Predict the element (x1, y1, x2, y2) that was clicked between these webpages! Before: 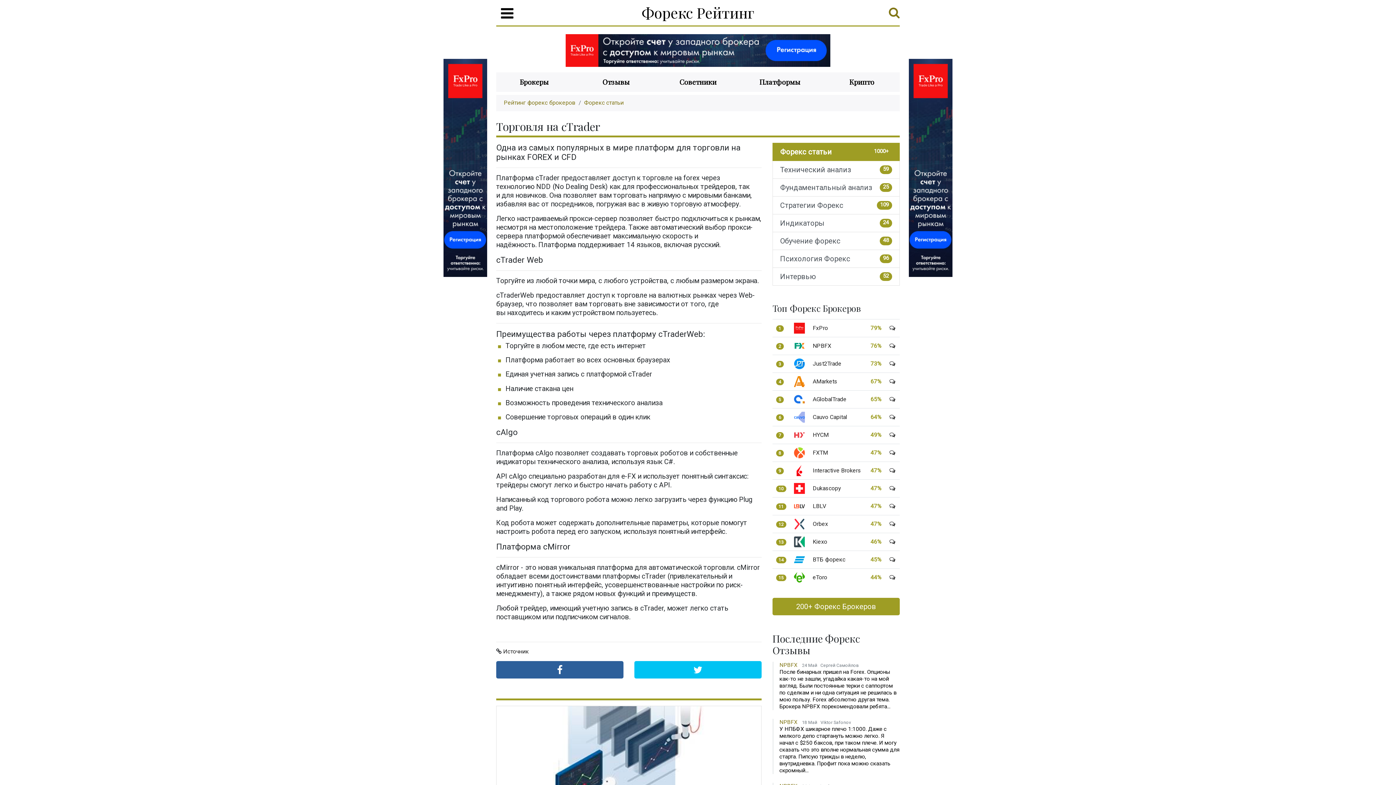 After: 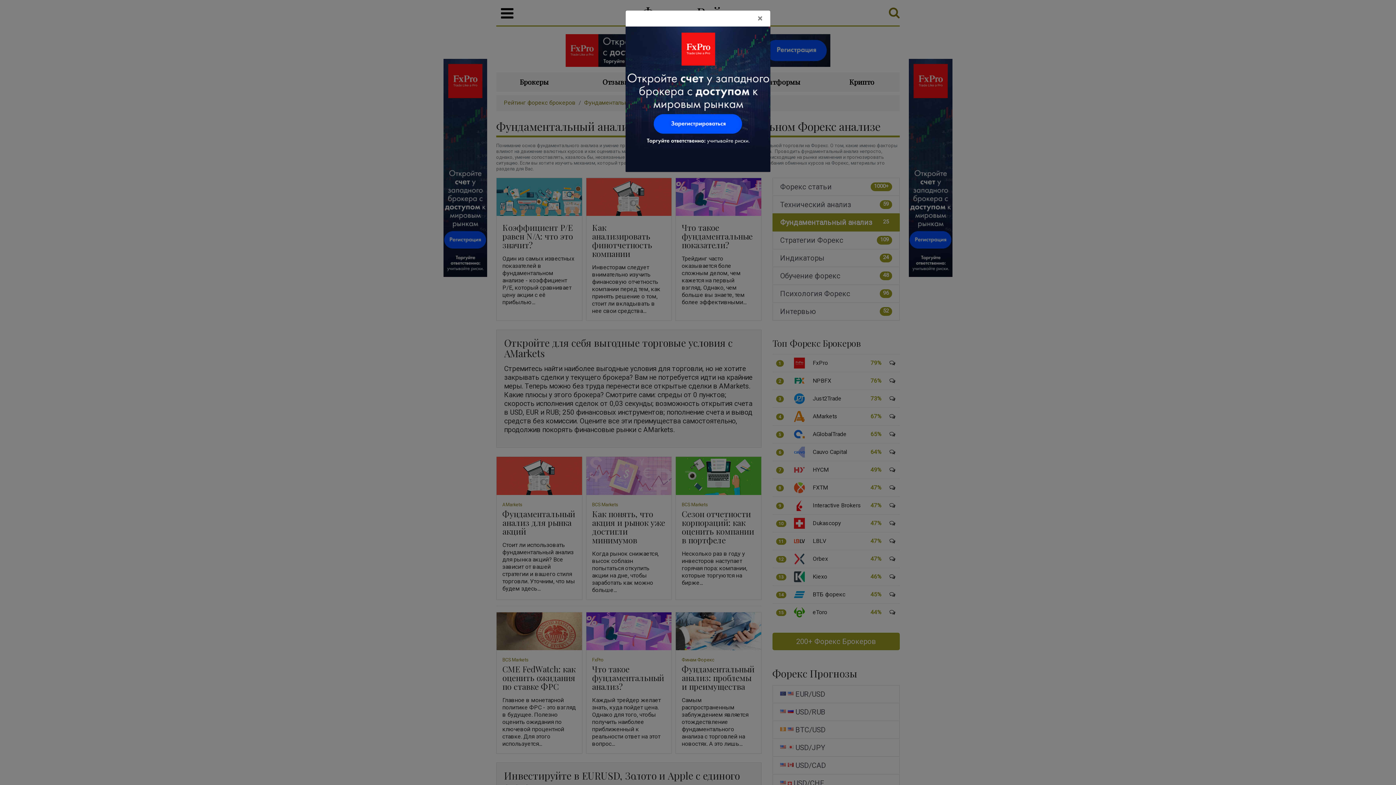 Action: bbox: (772, 178, 900, 196) label: Фундаментальный анализ
25